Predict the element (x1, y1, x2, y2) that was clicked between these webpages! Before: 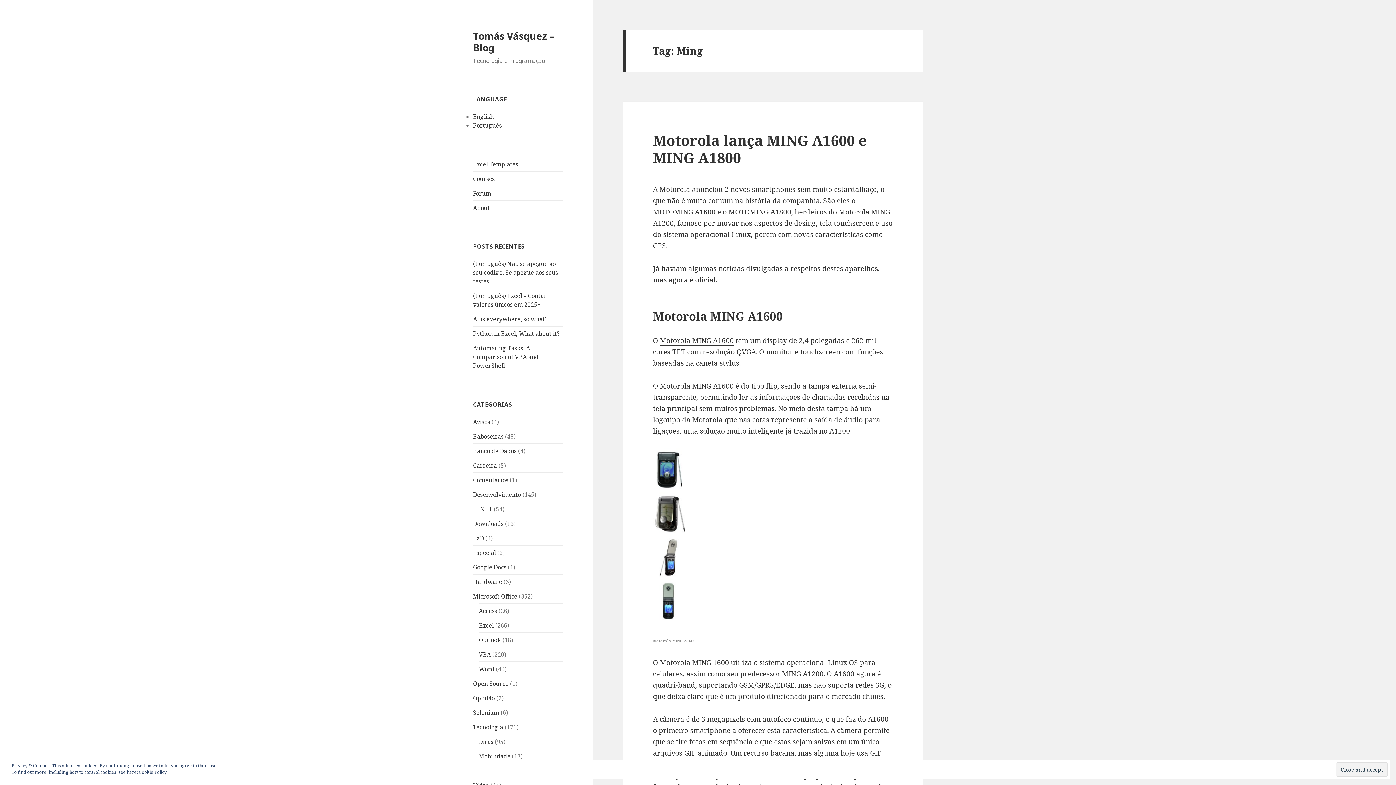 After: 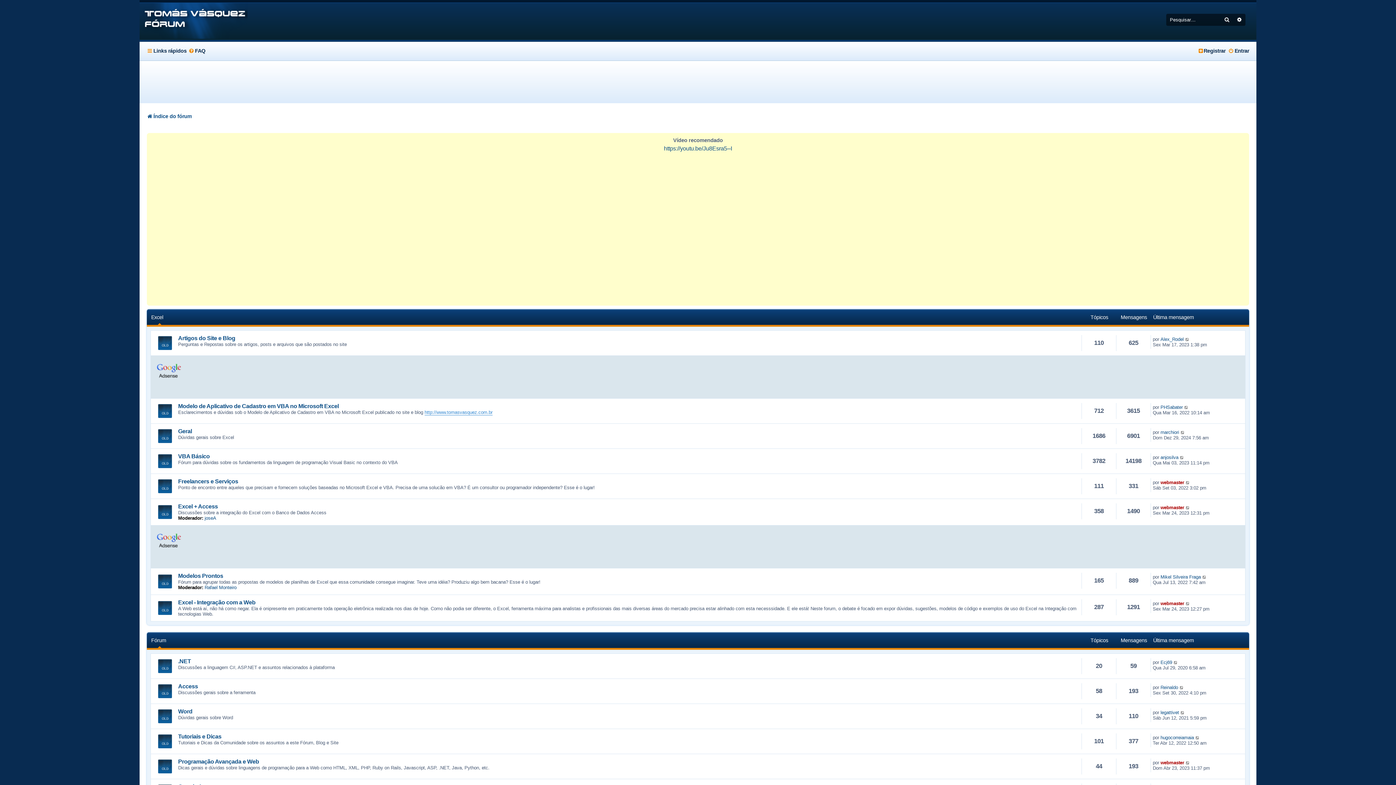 Action: label: Fórum bbox: (473, 189, 491, 197)